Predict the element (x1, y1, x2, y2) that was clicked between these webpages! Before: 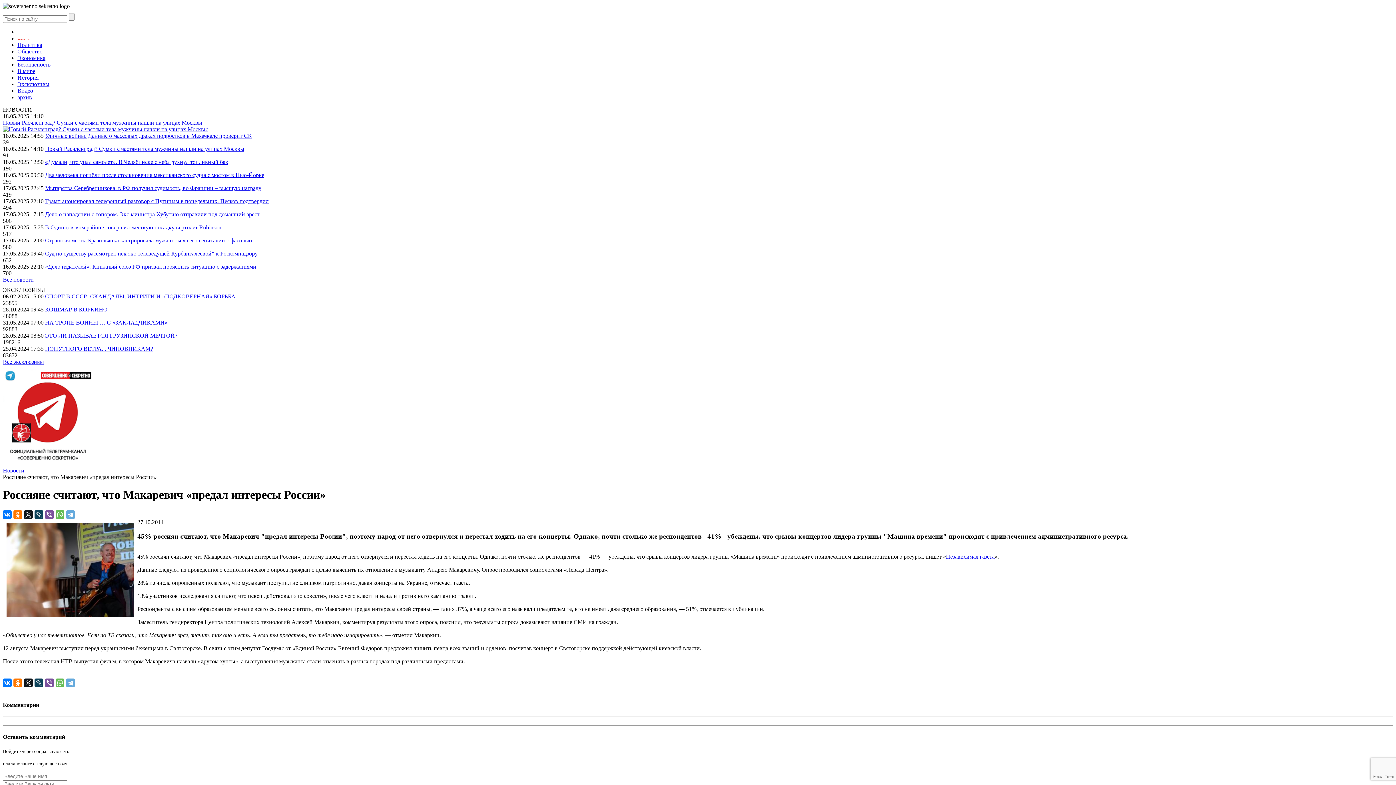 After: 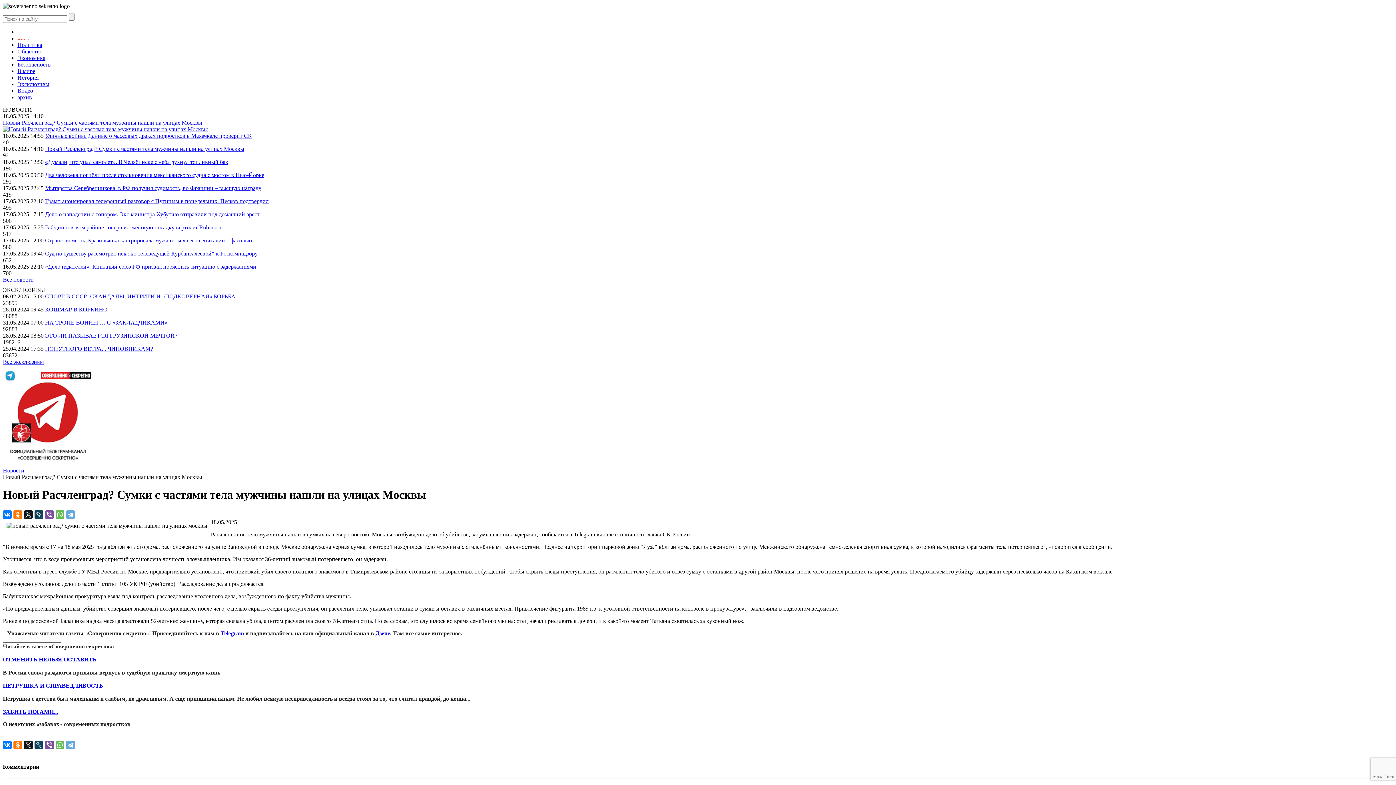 Action: bbox: (45, 145, 244, 152) label: Новый Расчленград? Сумки с частями тела мужчины нашли на улицах Москвы